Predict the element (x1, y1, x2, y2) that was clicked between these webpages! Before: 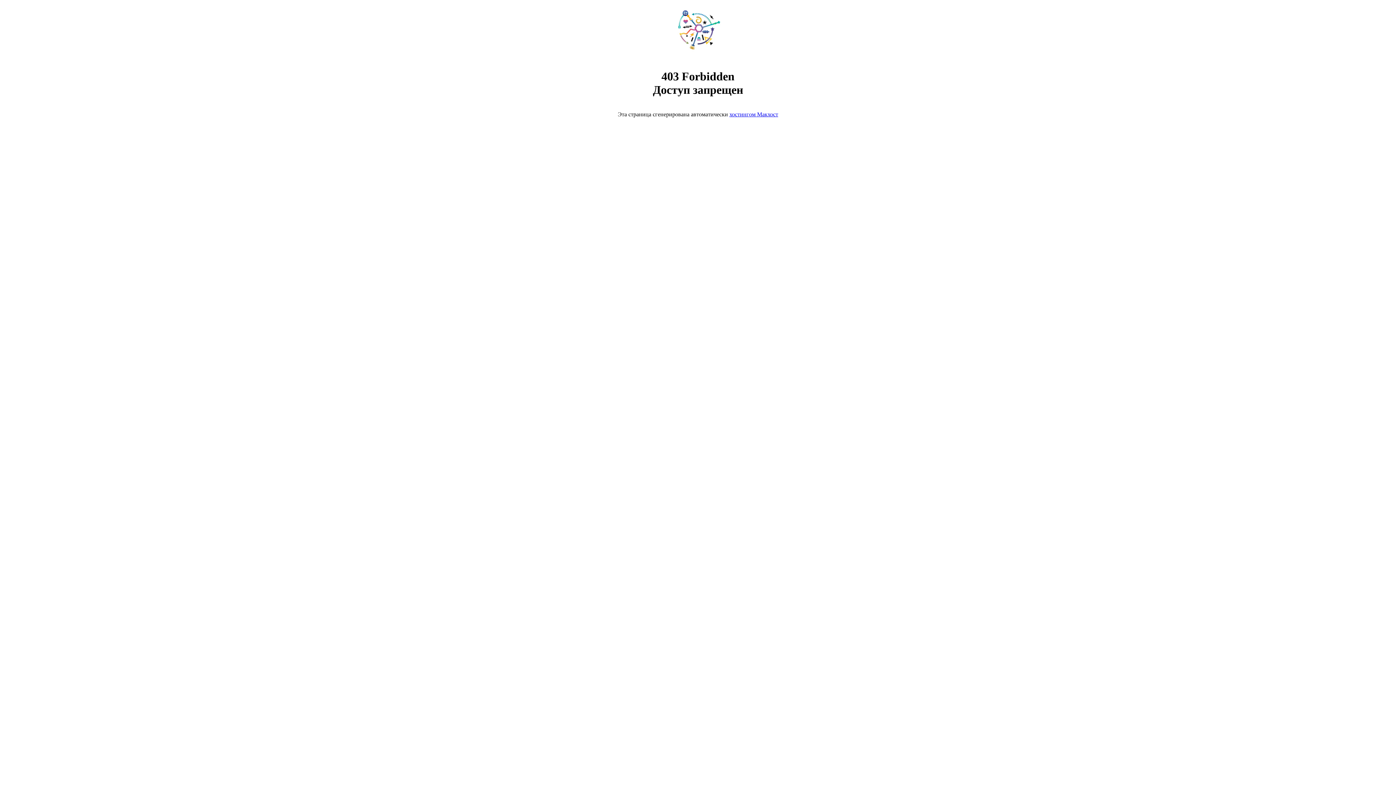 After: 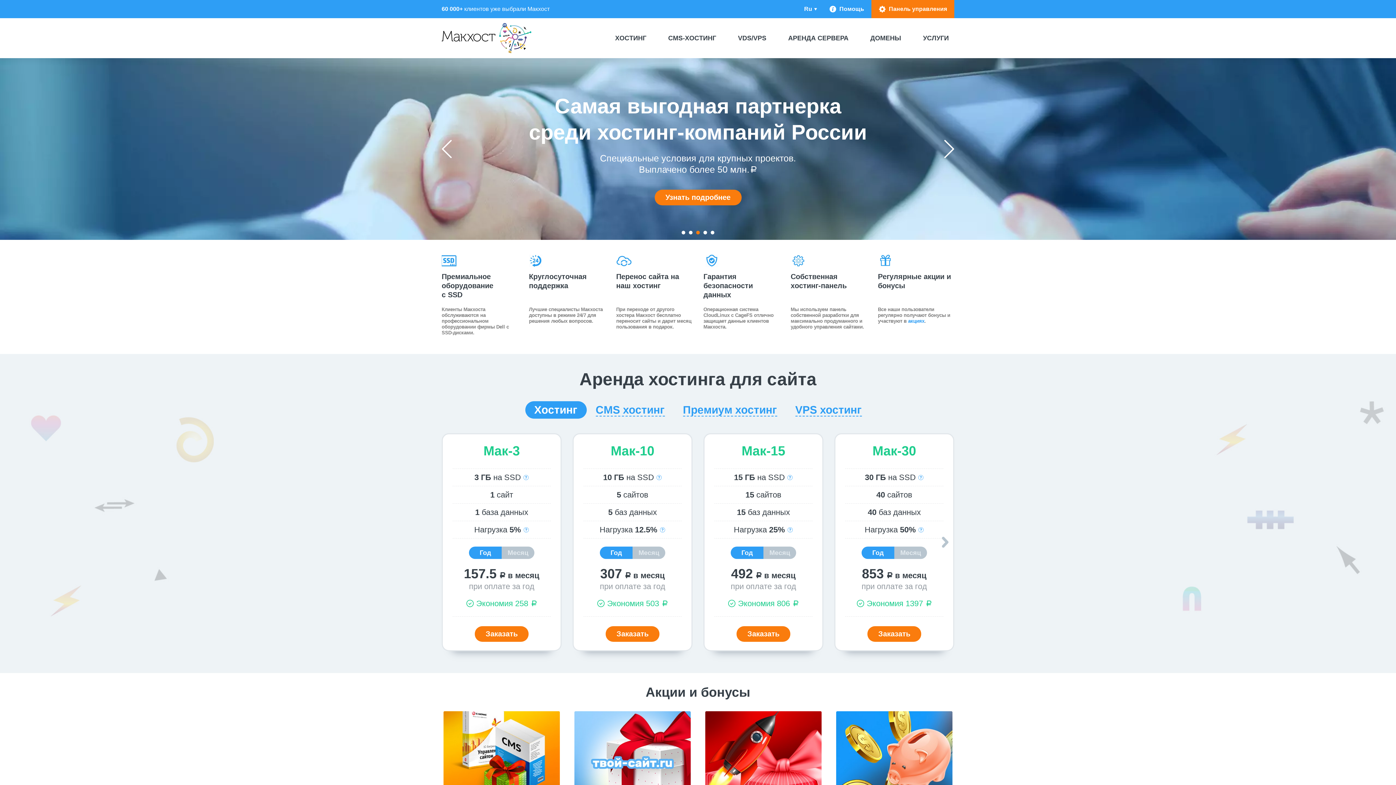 Action: label: хостингом Макхост bbox: (729, 111, 778, 117)